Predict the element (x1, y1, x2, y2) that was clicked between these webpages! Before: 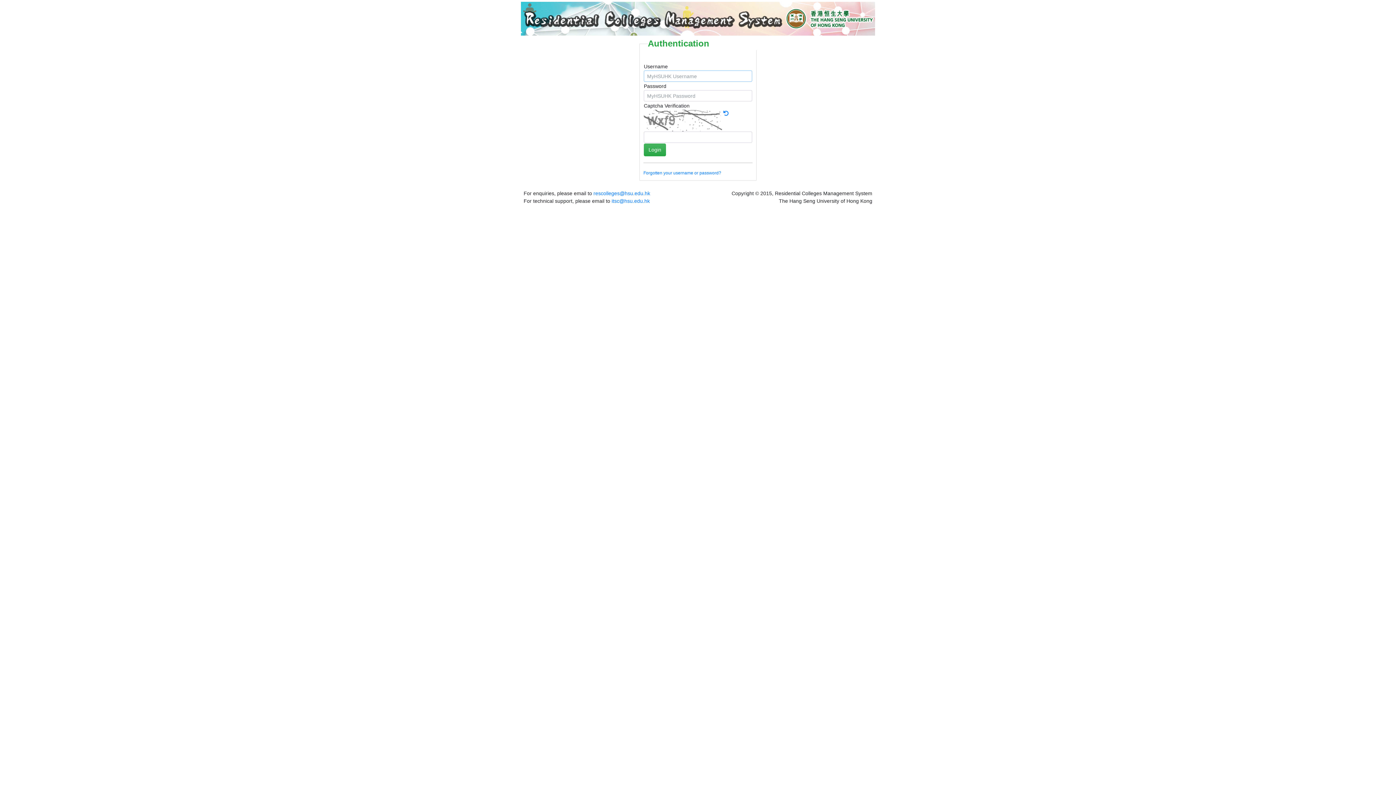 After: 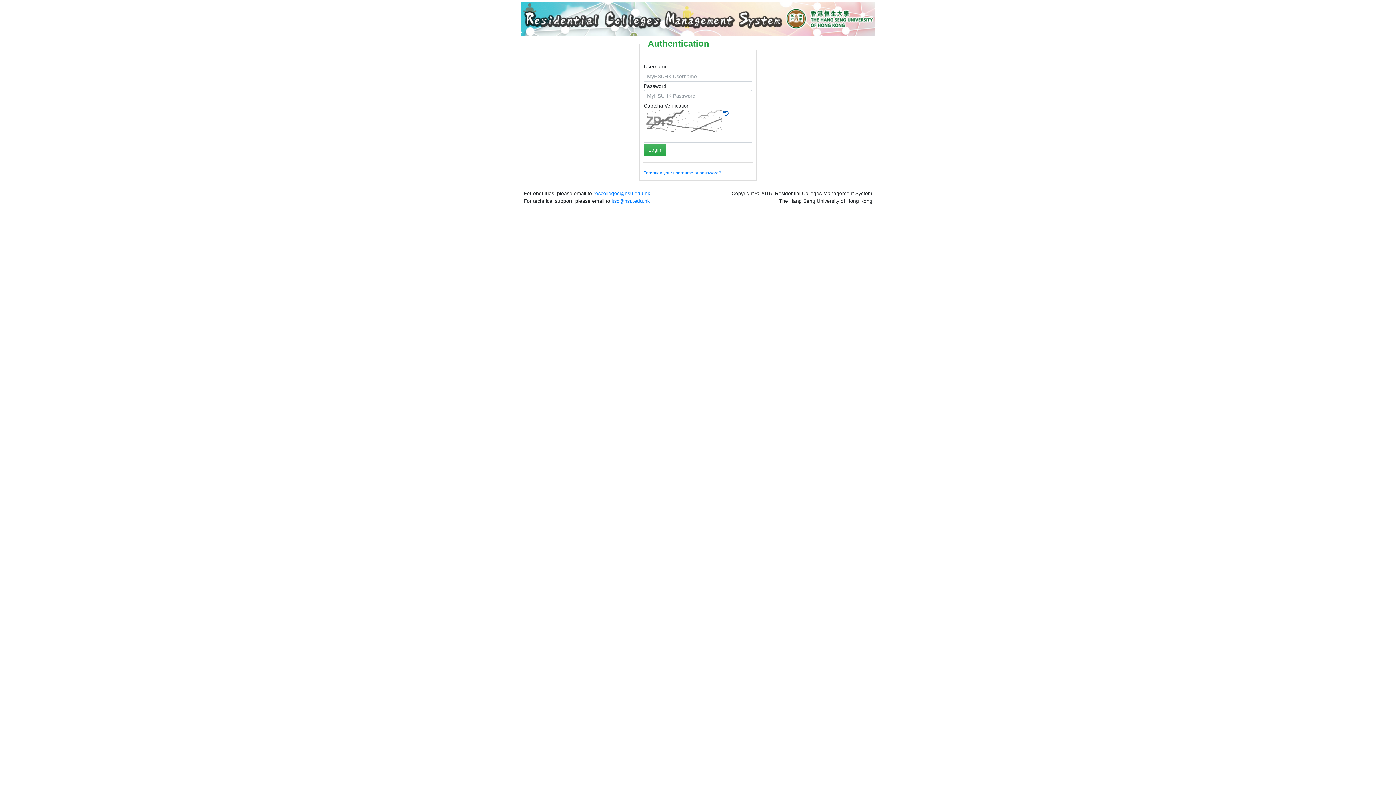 Action: bbox: (722, 109, 728, 131)